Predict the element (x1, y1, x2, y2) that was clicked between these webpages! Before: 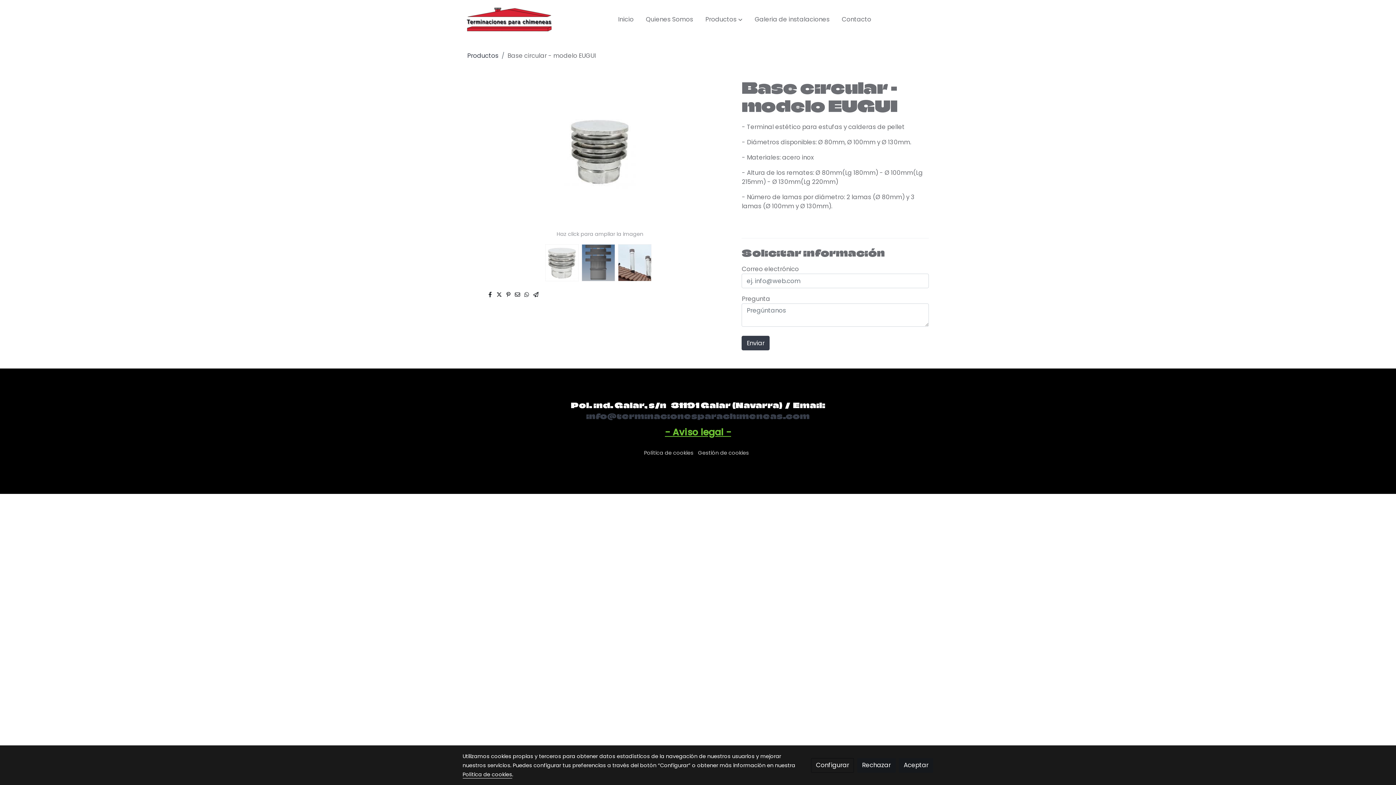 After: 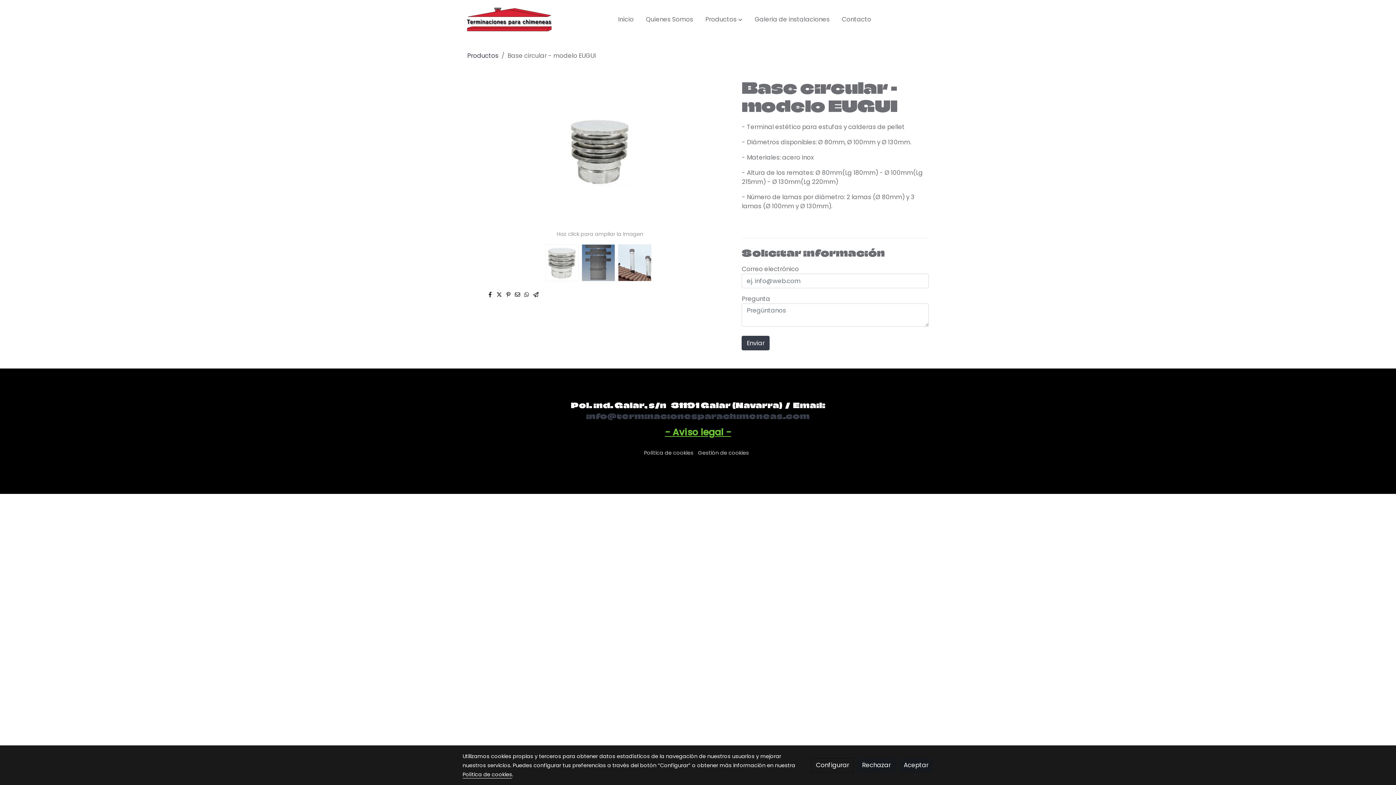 Action: bbox: (524, 291, 529, 299)